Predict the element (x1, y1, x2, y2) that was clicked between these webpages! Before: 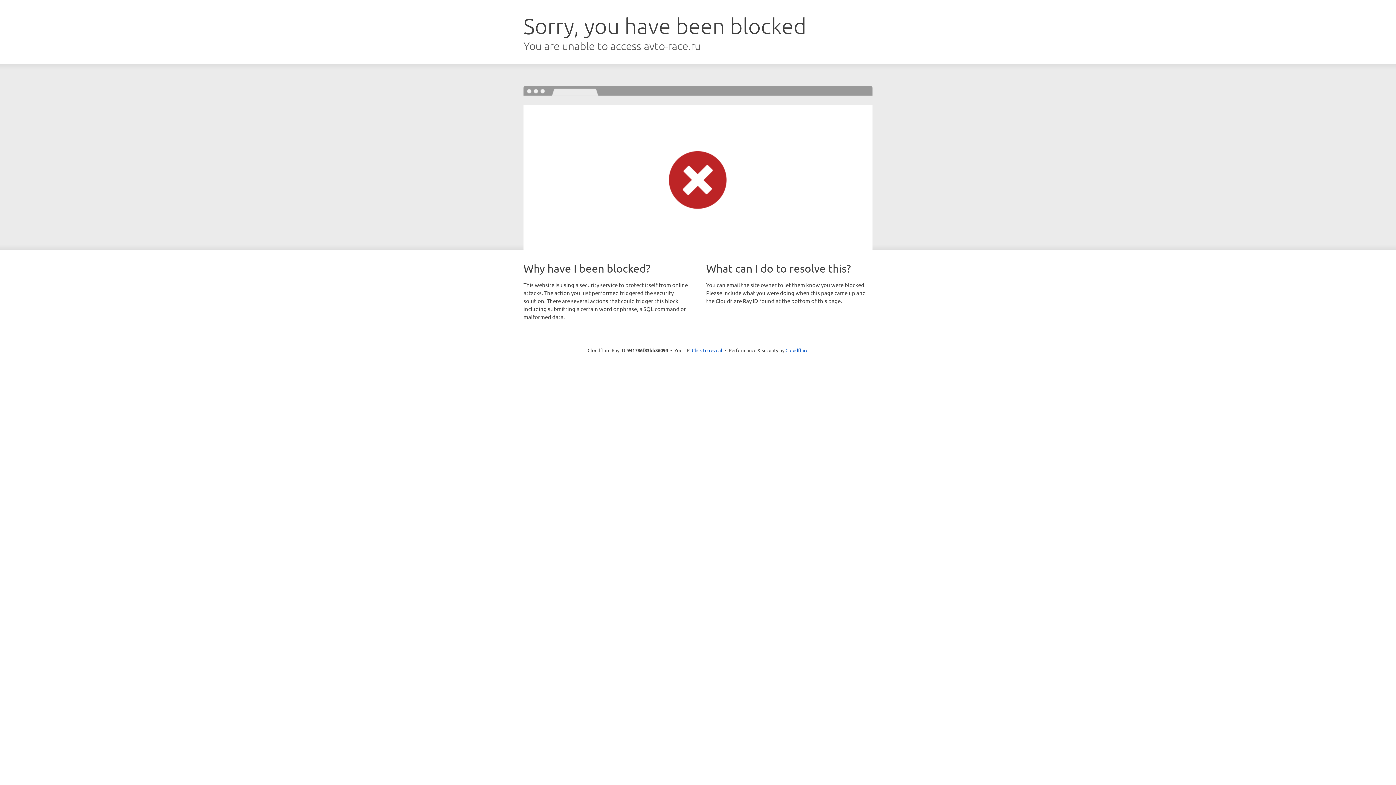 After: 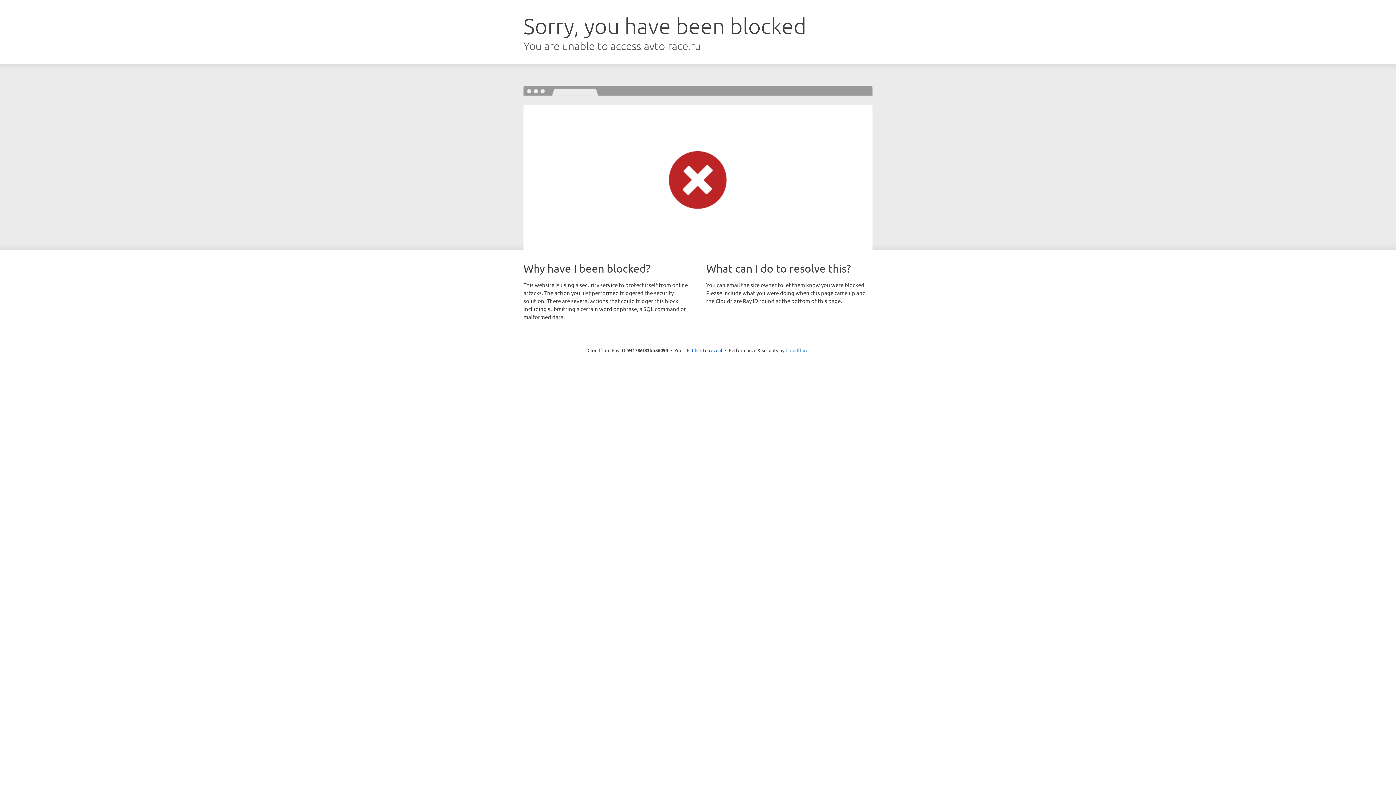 Action: label: Cloudflare bbox: (785, 347, 808, 353)